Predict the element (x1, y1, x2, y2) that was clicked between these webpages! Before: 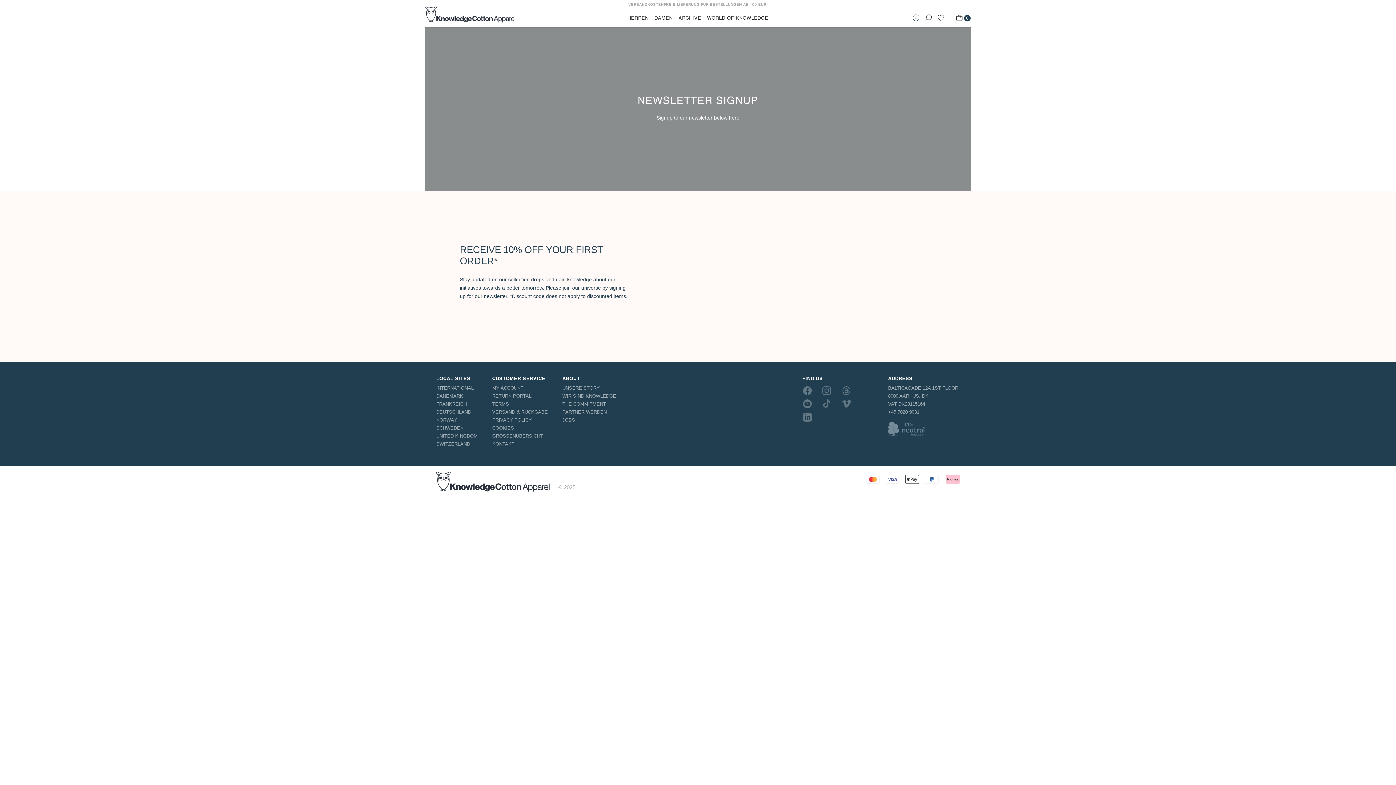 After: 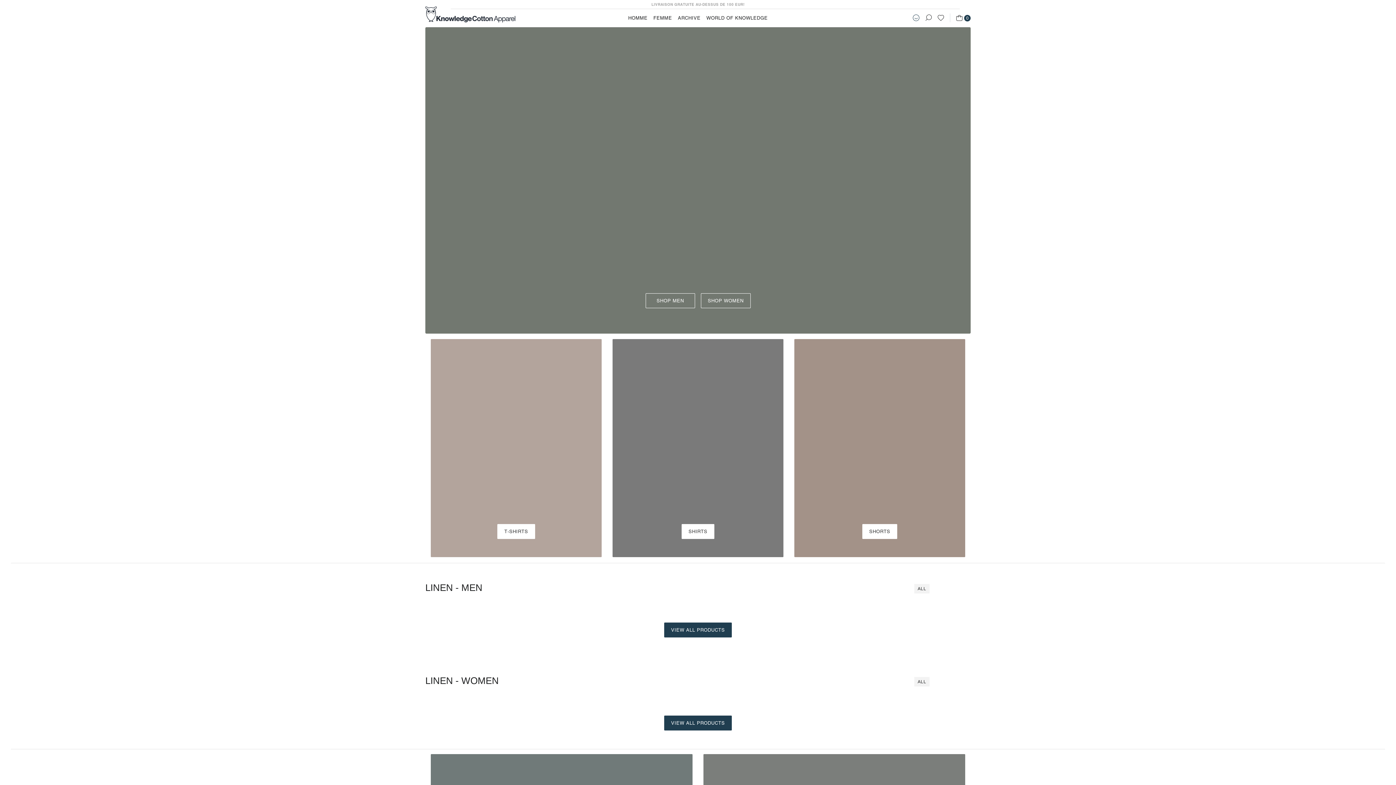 Action: bbox: (436, 400, 477, 408) label: FRANKREICH